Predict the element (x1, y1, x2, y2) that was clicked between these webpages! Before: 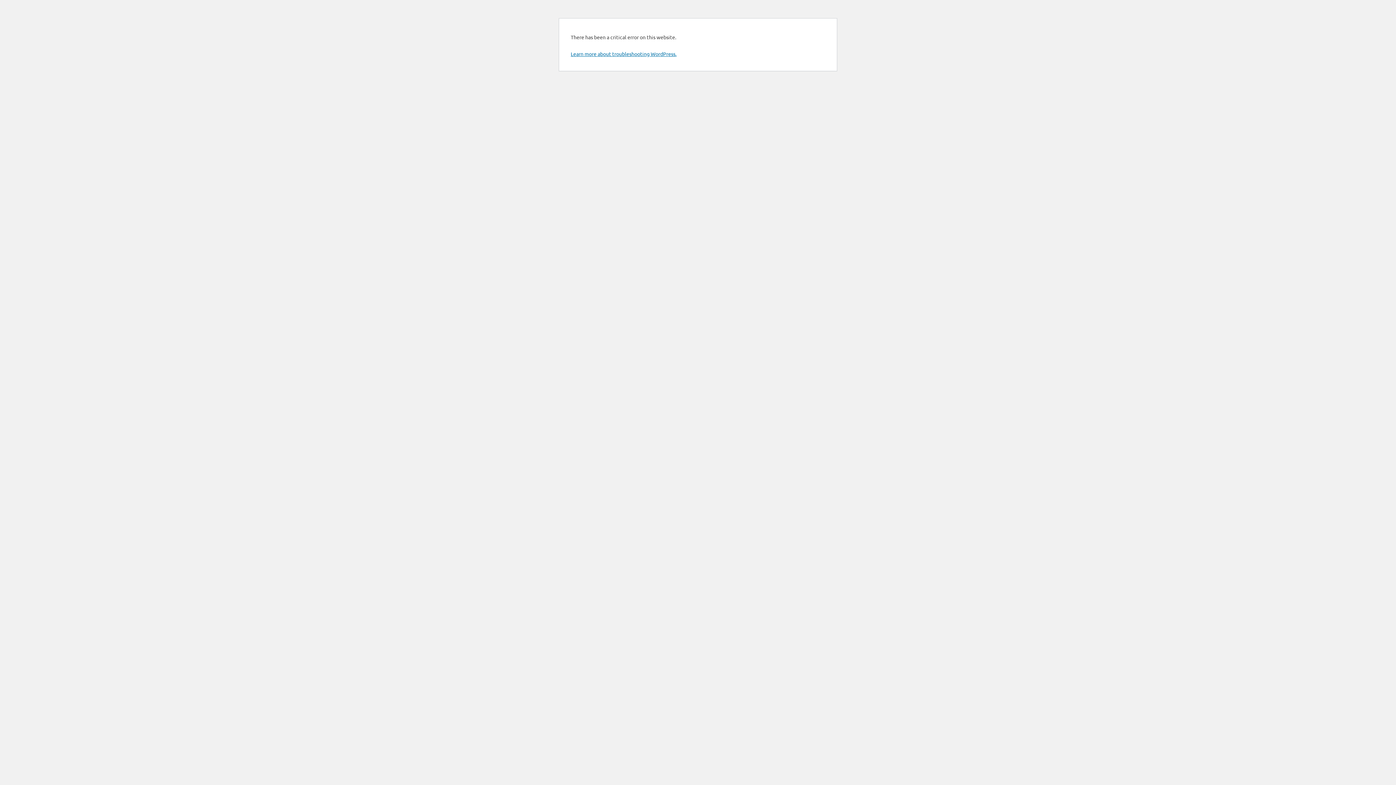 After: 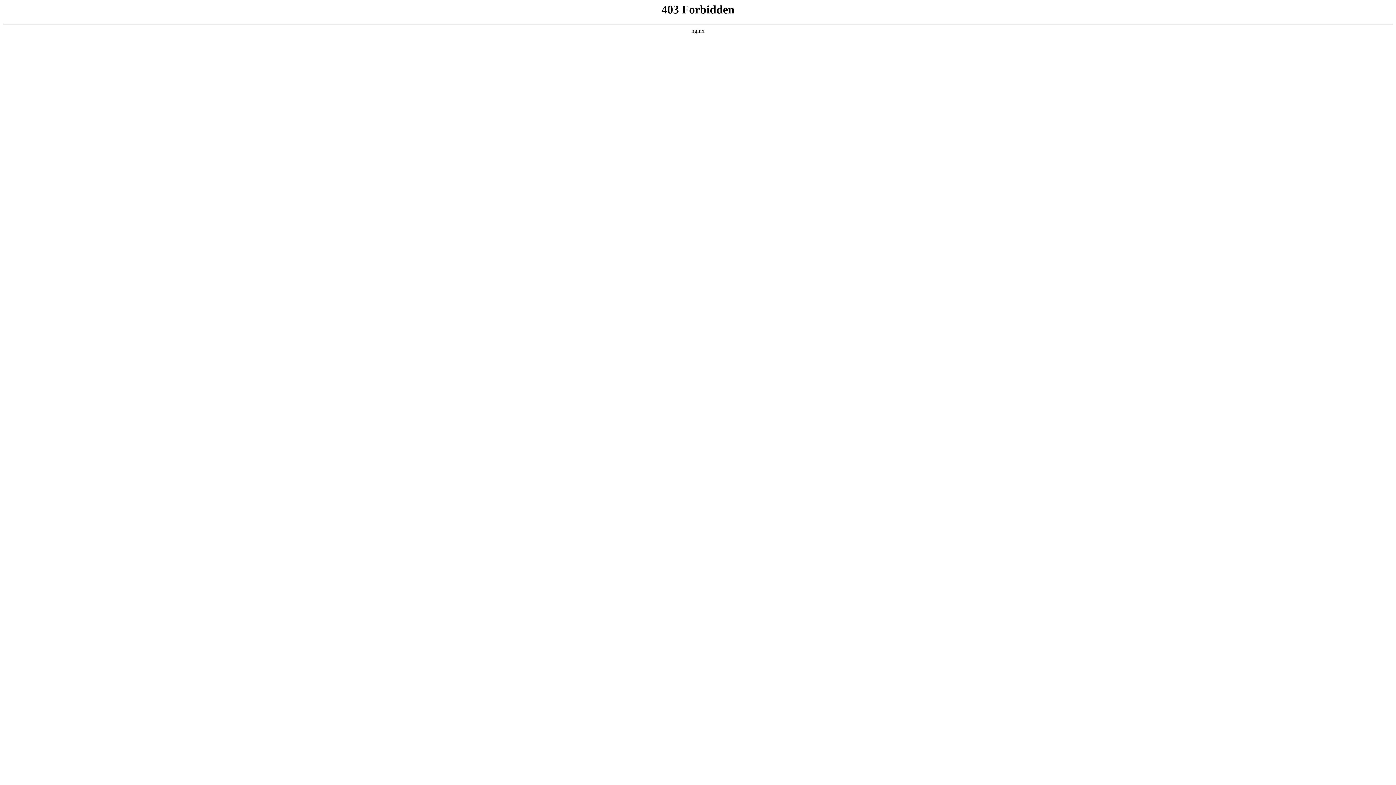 Action: bbox: (570, 50, 676, 57) label: Learn more about troubleshooting WordPress.